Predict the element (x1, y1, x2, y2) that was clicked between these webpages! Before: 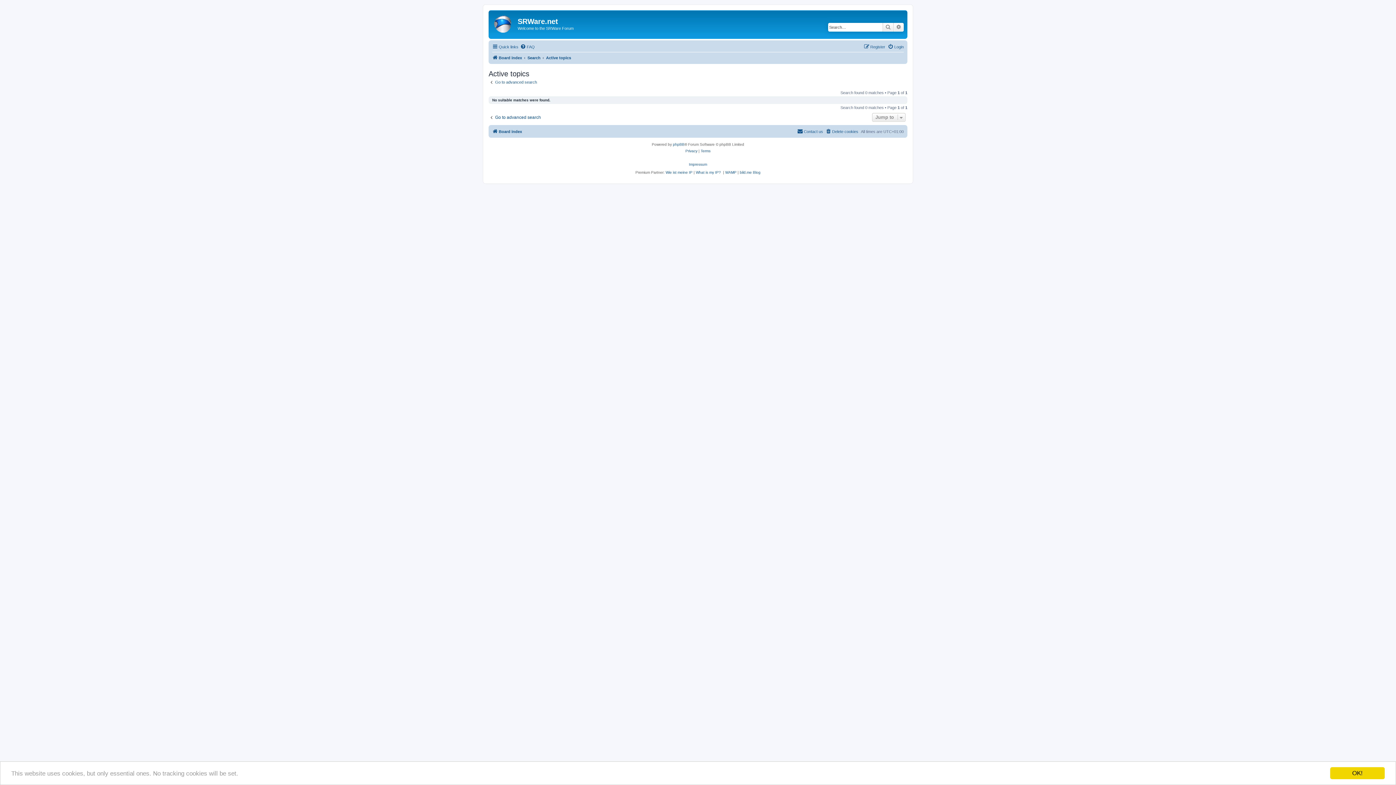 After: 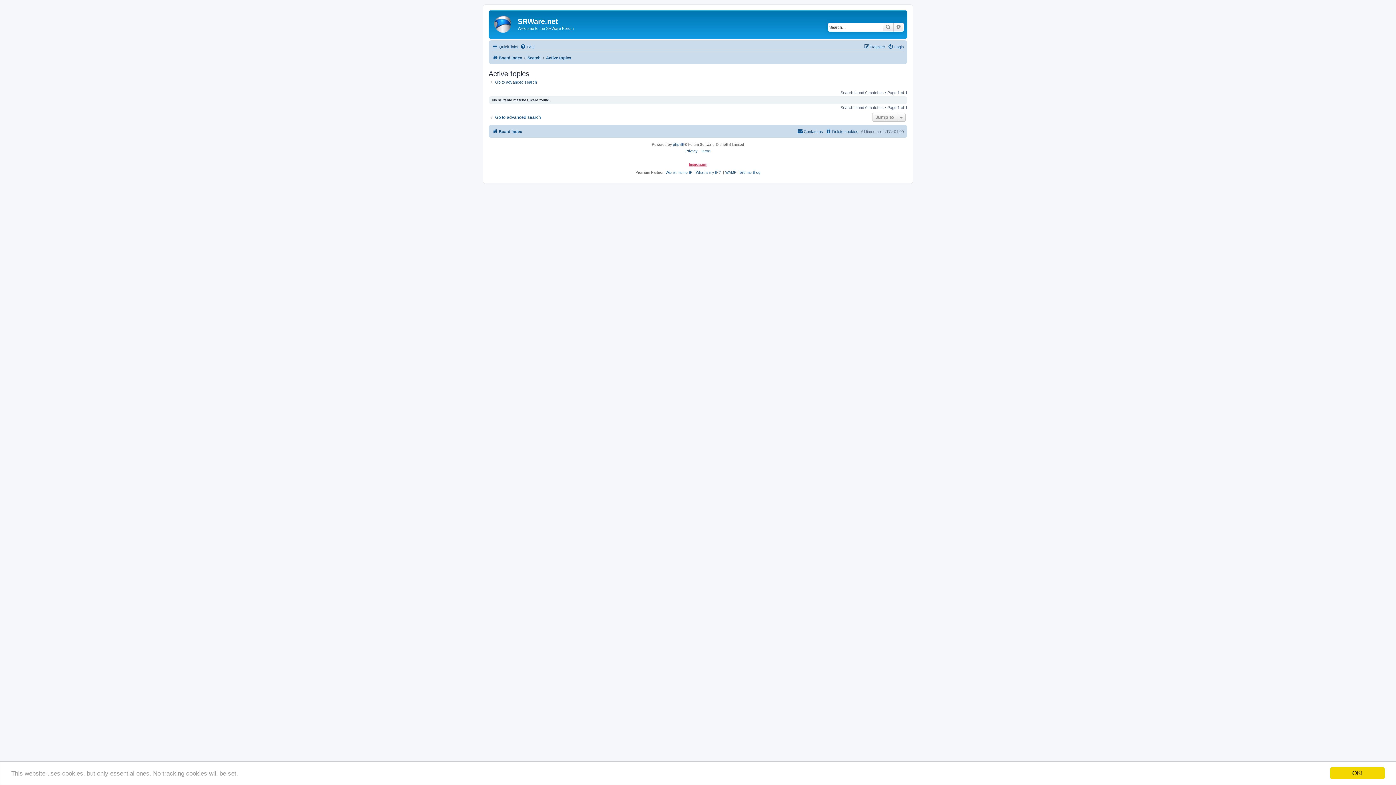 Action: label: Impressum bbox: (689, 162, 707, 166)